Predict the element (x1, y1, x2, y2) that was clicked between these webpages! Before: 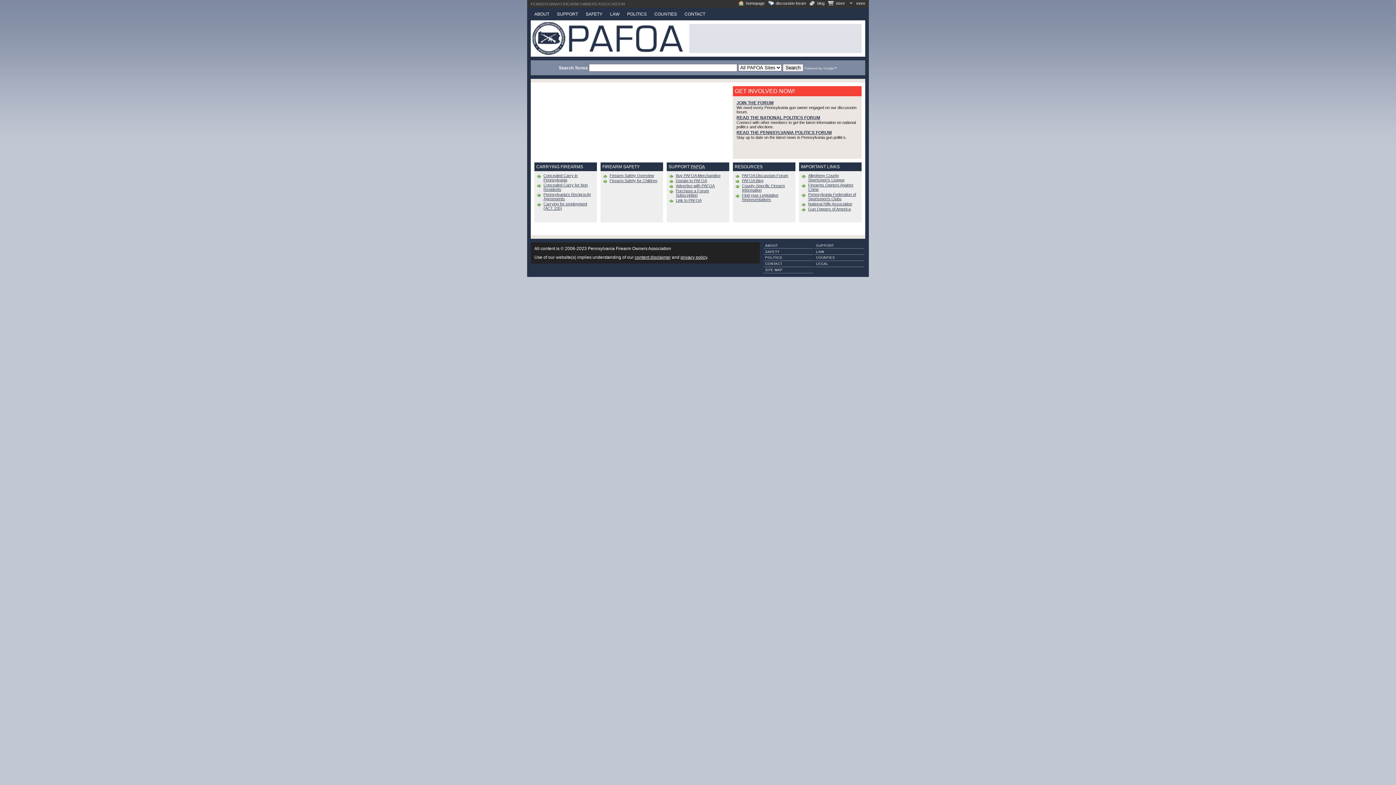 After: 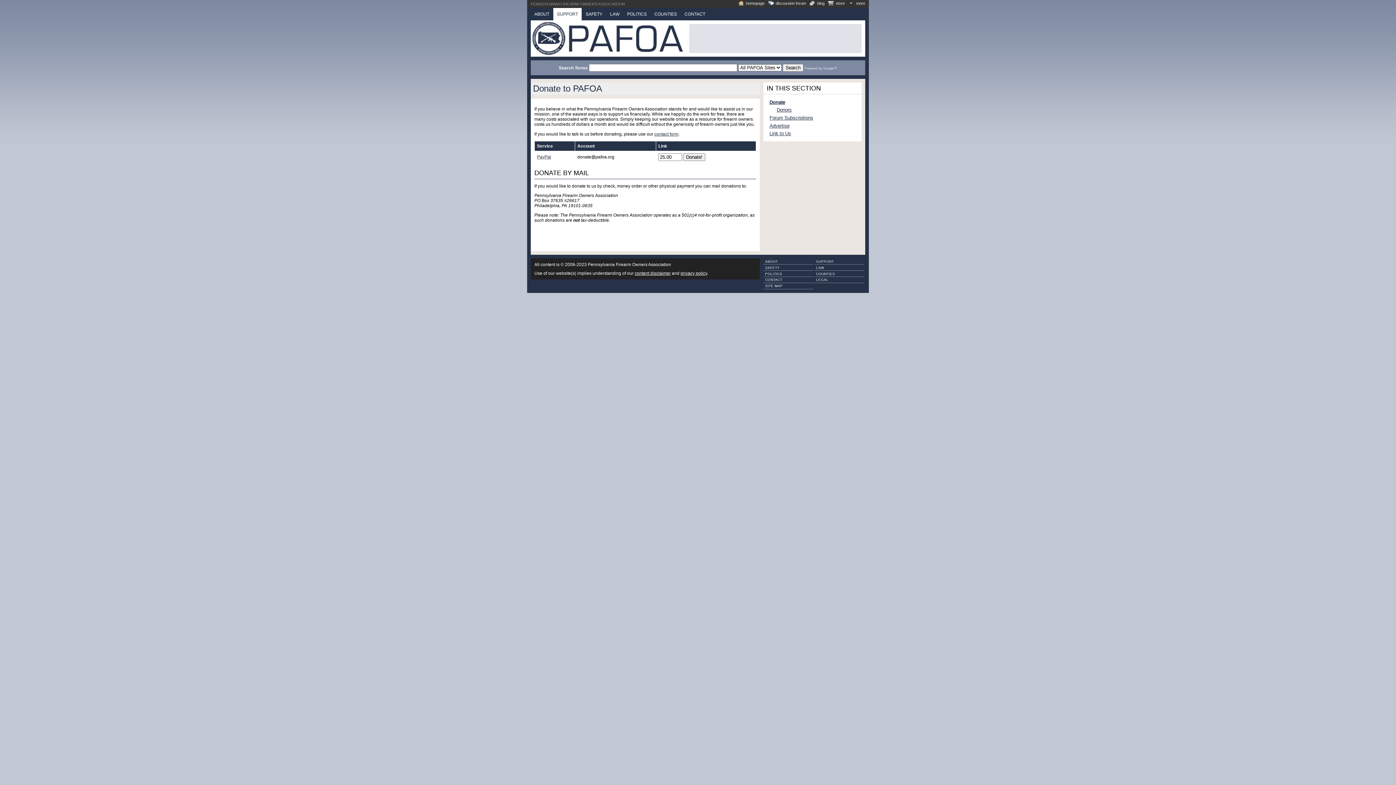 Action: bbox: (668, 178, 727, 182) label: Donate to PAFOA